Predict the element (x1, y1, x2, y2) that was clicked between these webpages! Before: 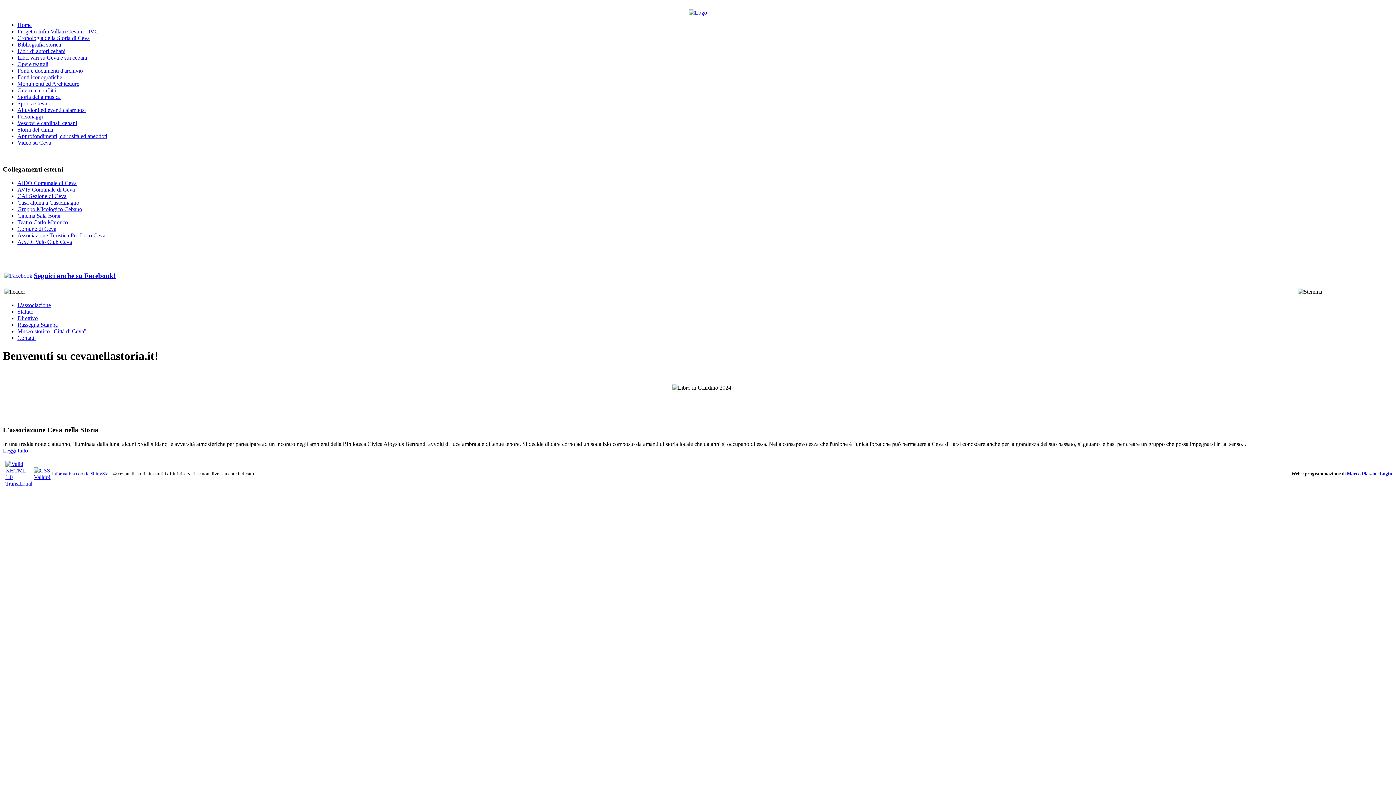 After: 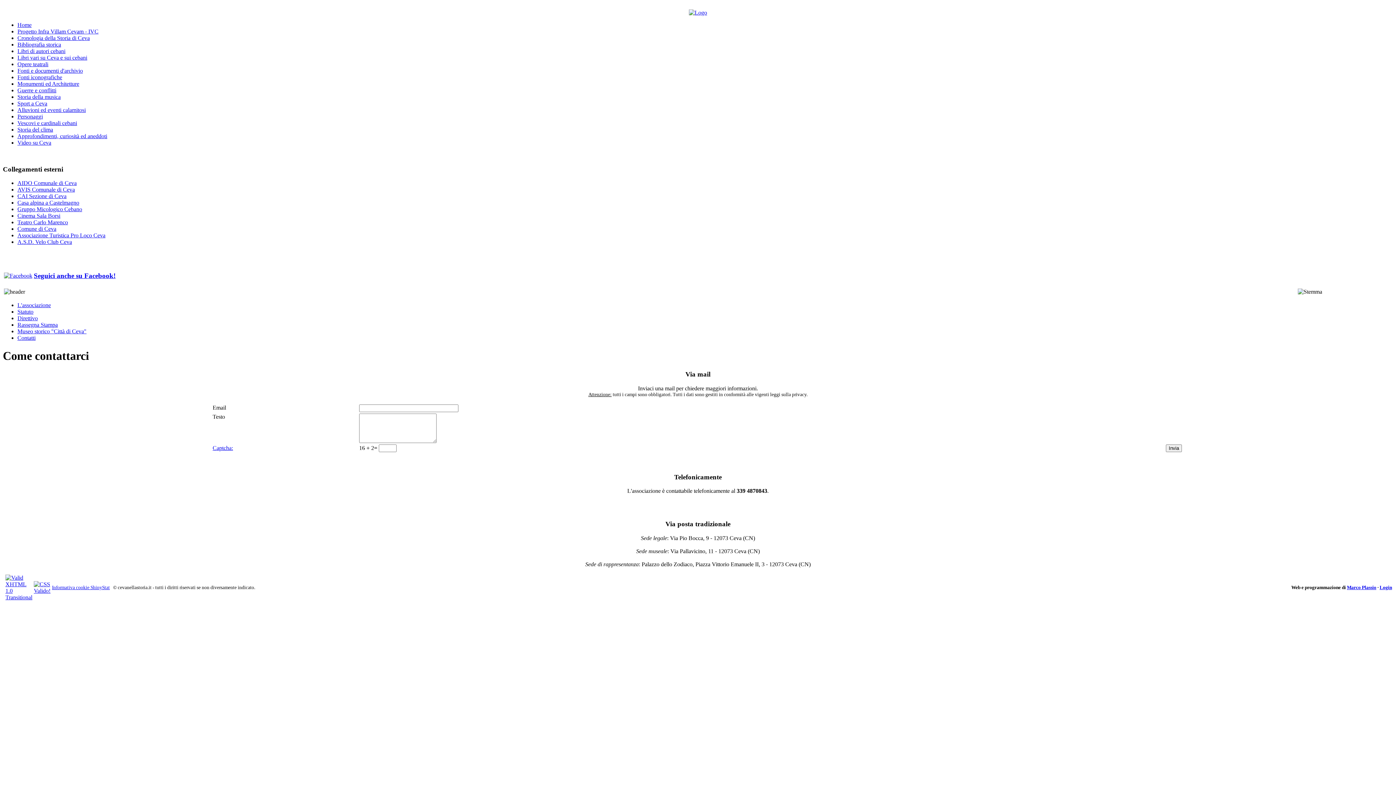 Action: bbox: (17, 335, 35, 341) label: Contatti